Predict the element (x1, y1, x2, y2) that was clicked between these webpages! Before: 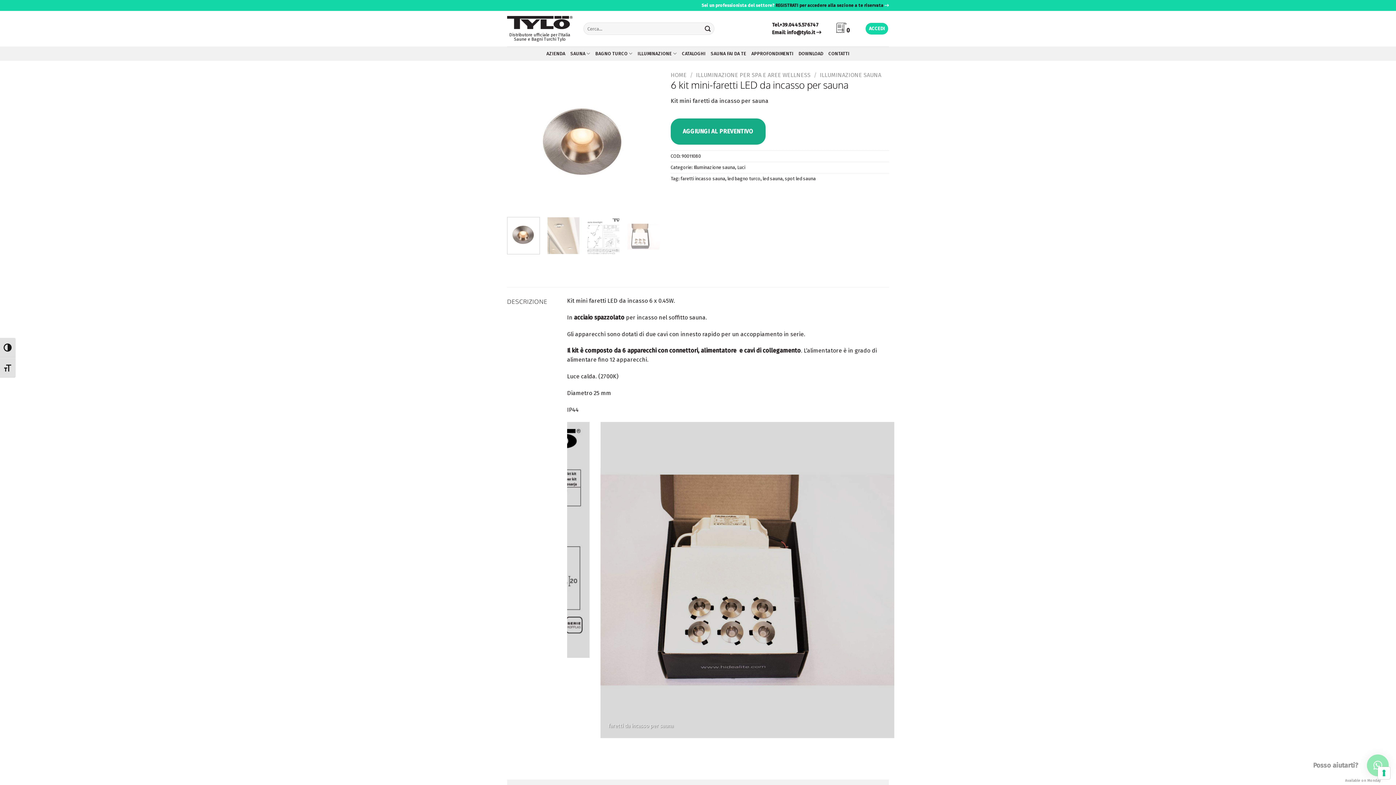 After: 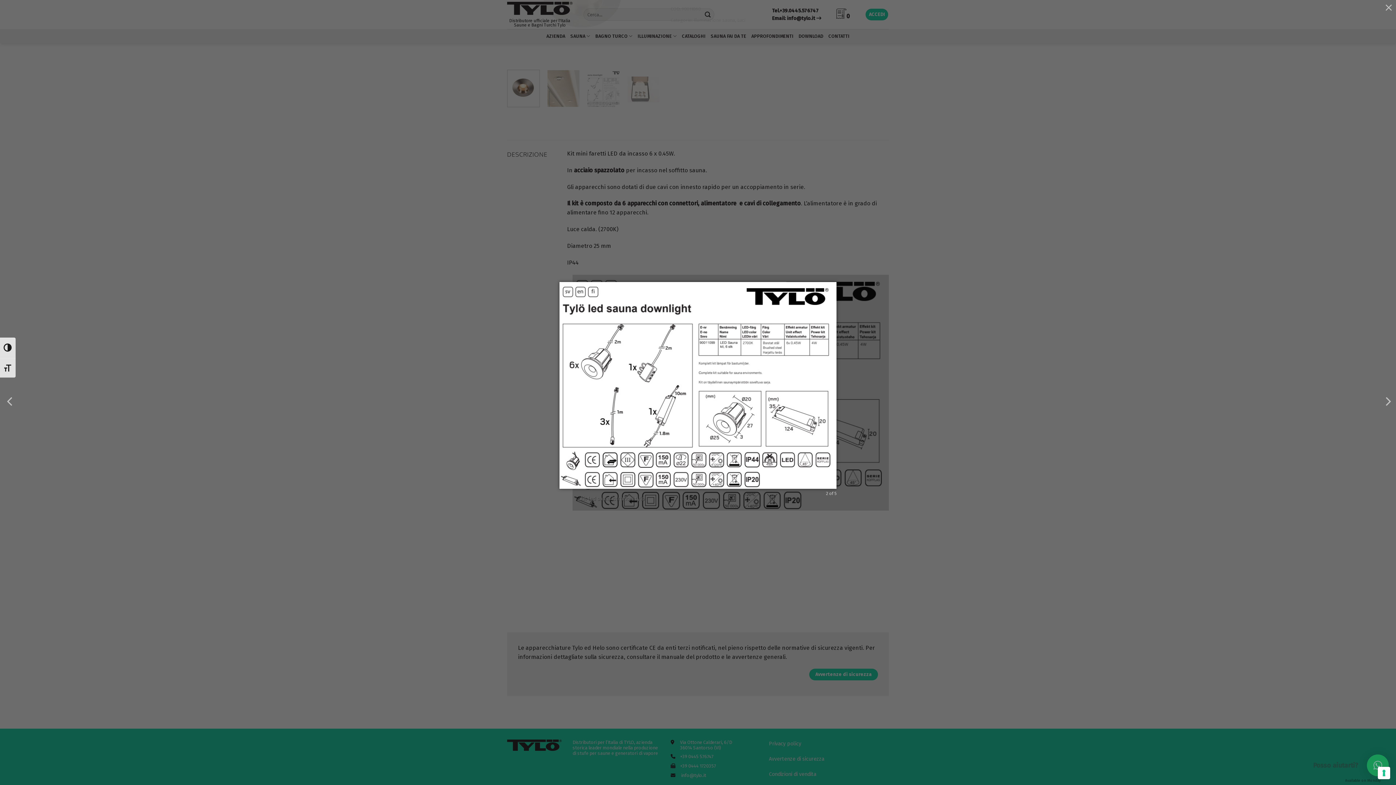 Action: bbox: (661, 422, 978, 658) label: kit led sauna istruzioni tylo